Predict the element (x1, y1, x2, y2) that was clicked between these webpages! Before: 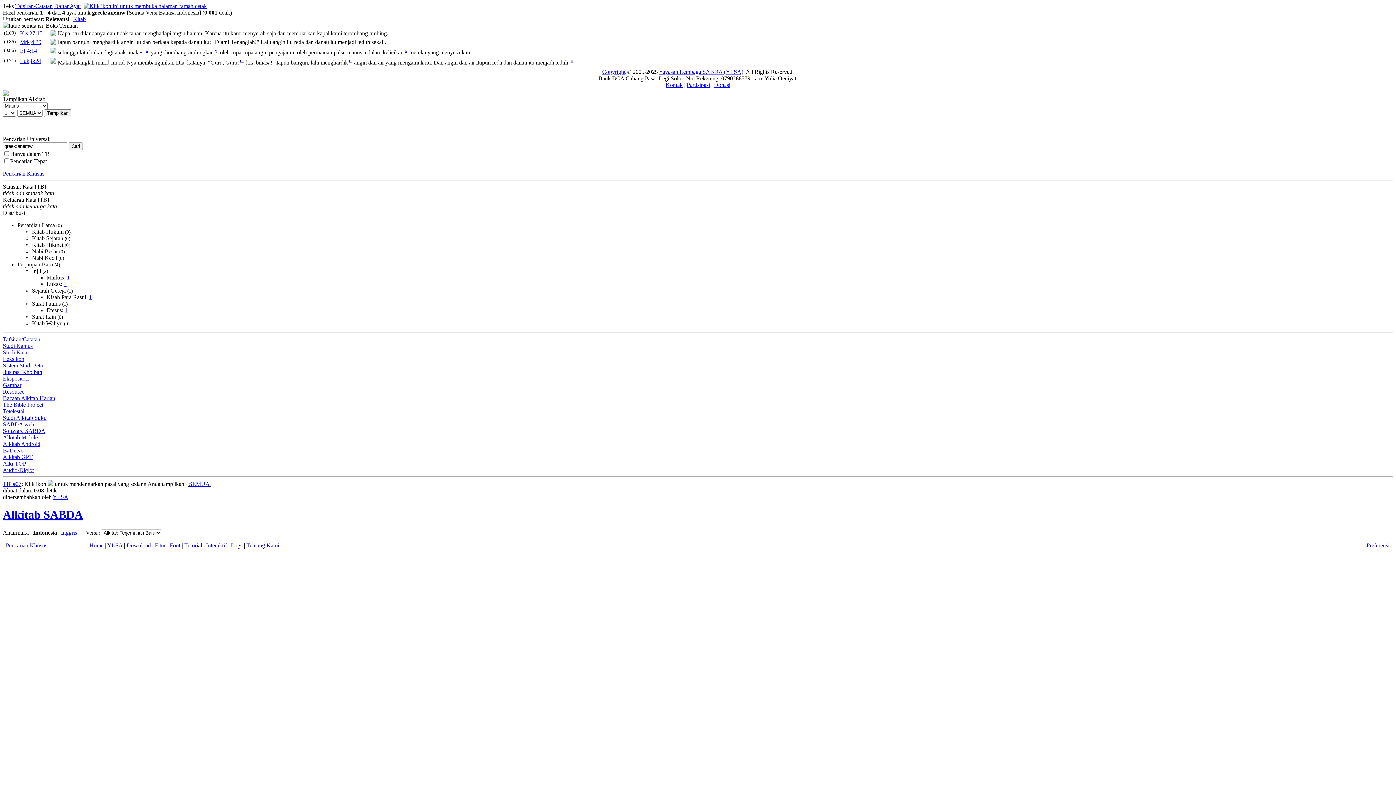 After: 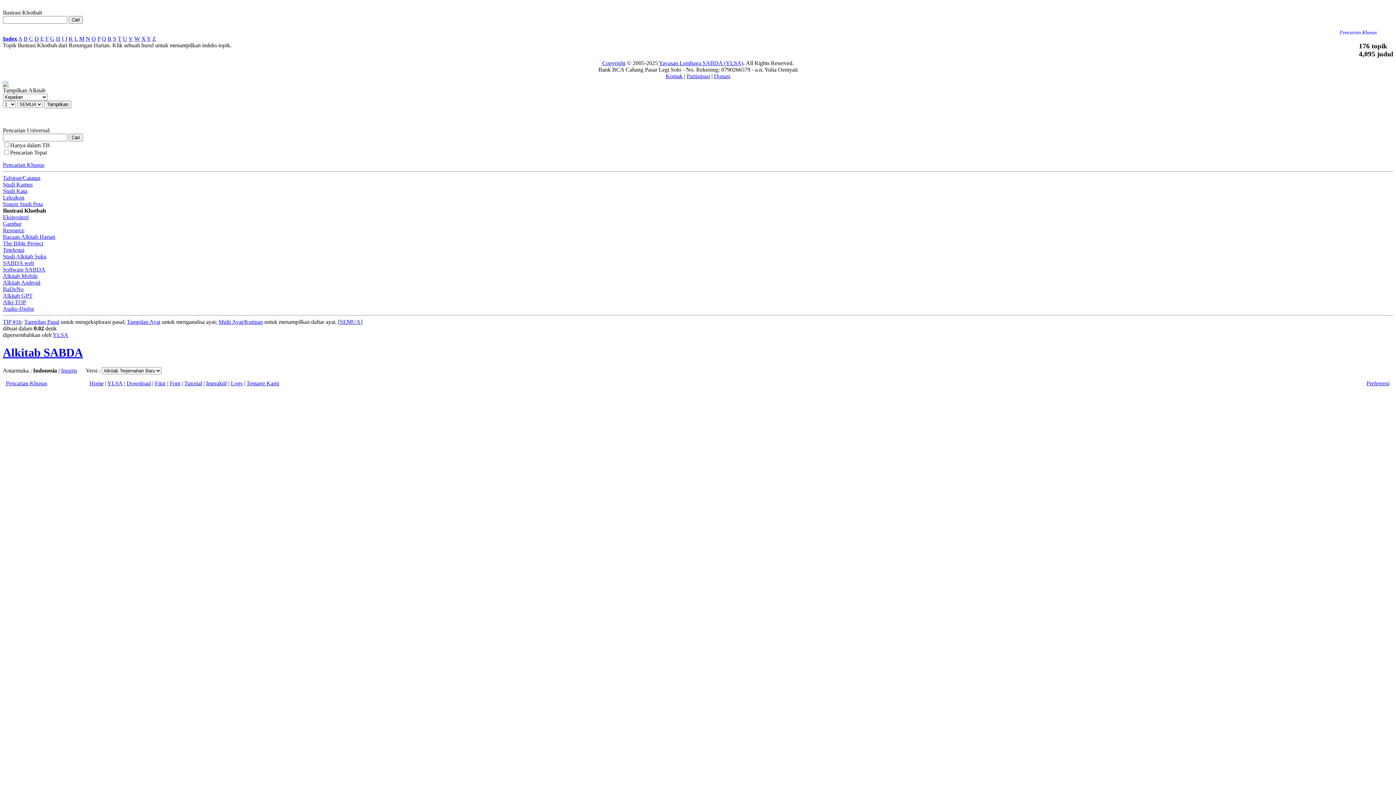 Action: bbox: (2, 369, 42, 375) label: Ilustrasi Khotbah